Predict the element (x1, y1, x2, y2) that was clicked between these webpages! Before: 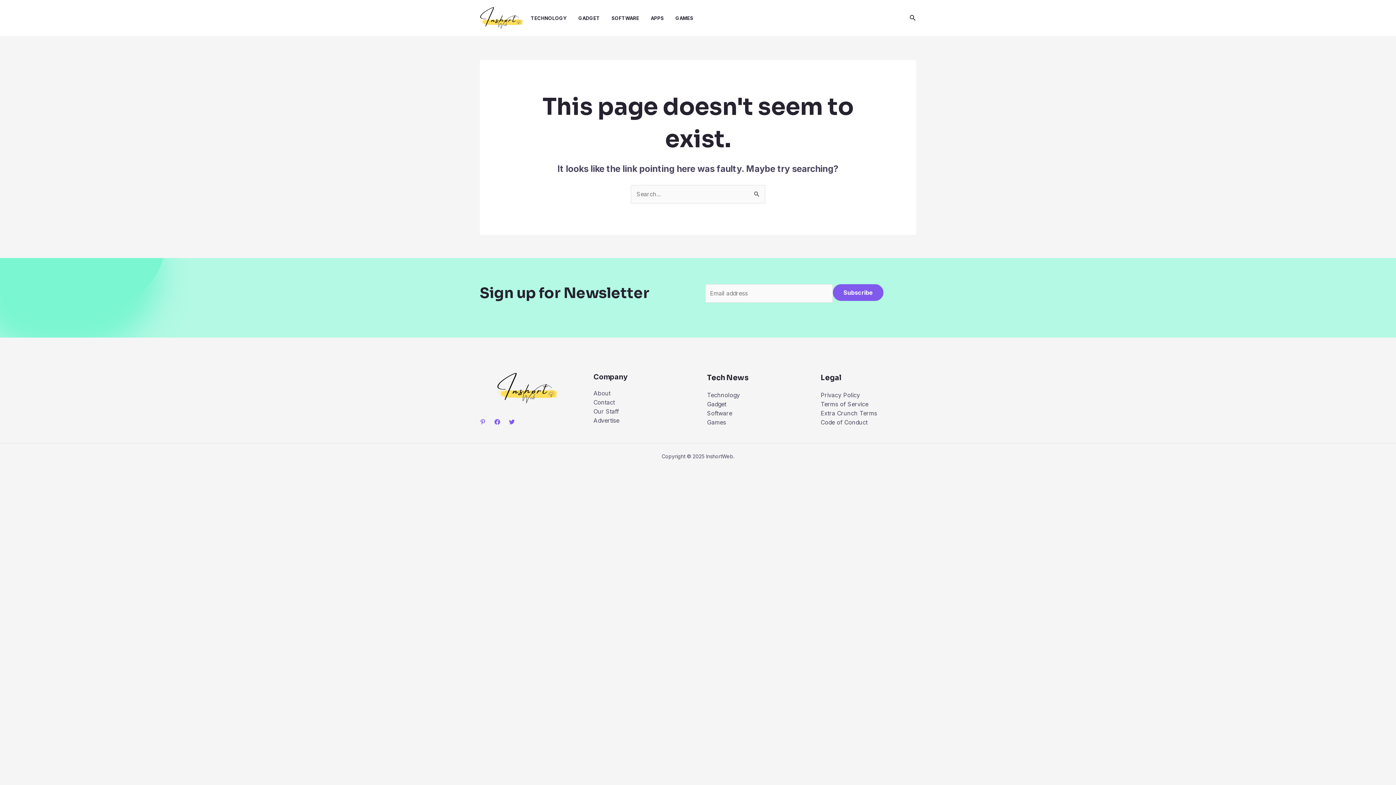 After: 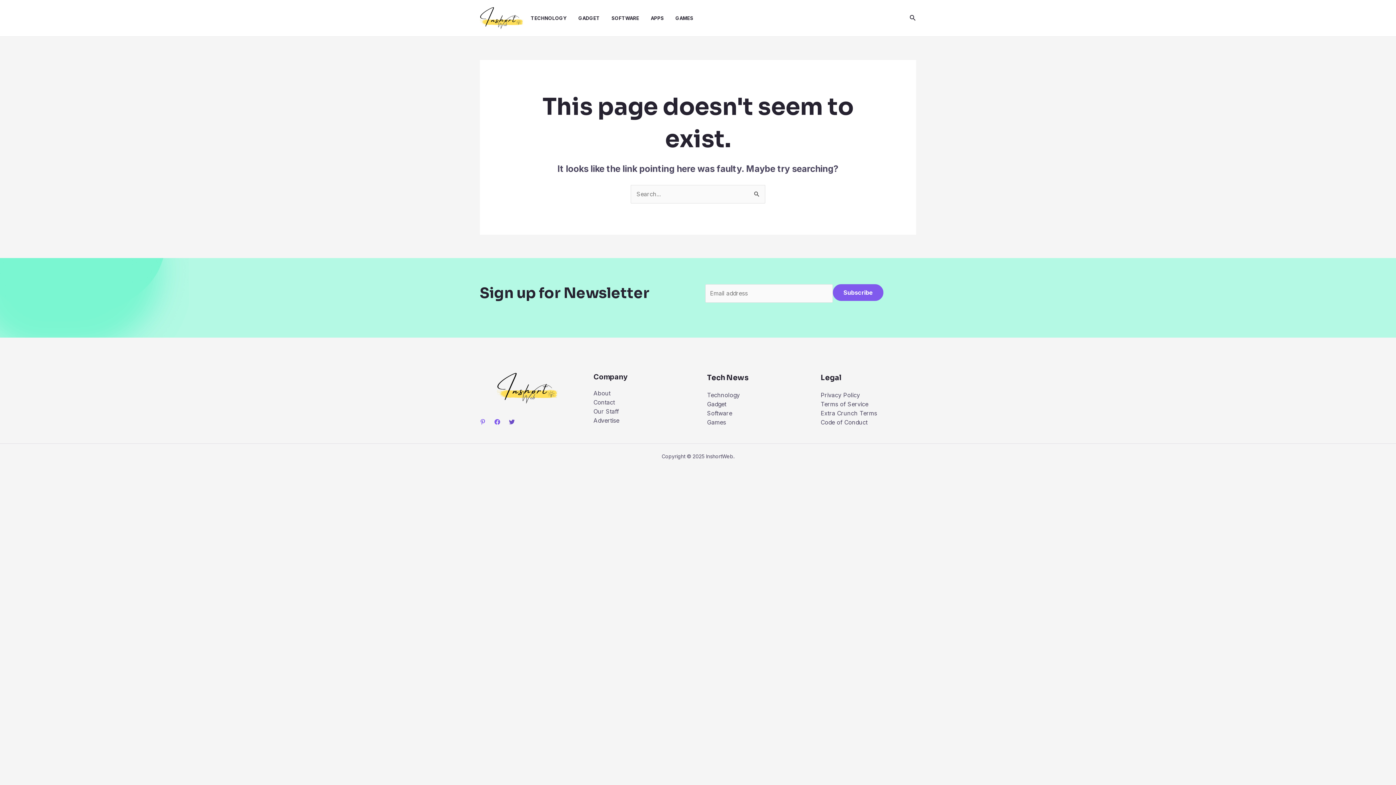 Action: label: Twitter bbox: (509, 419, 514, 425)